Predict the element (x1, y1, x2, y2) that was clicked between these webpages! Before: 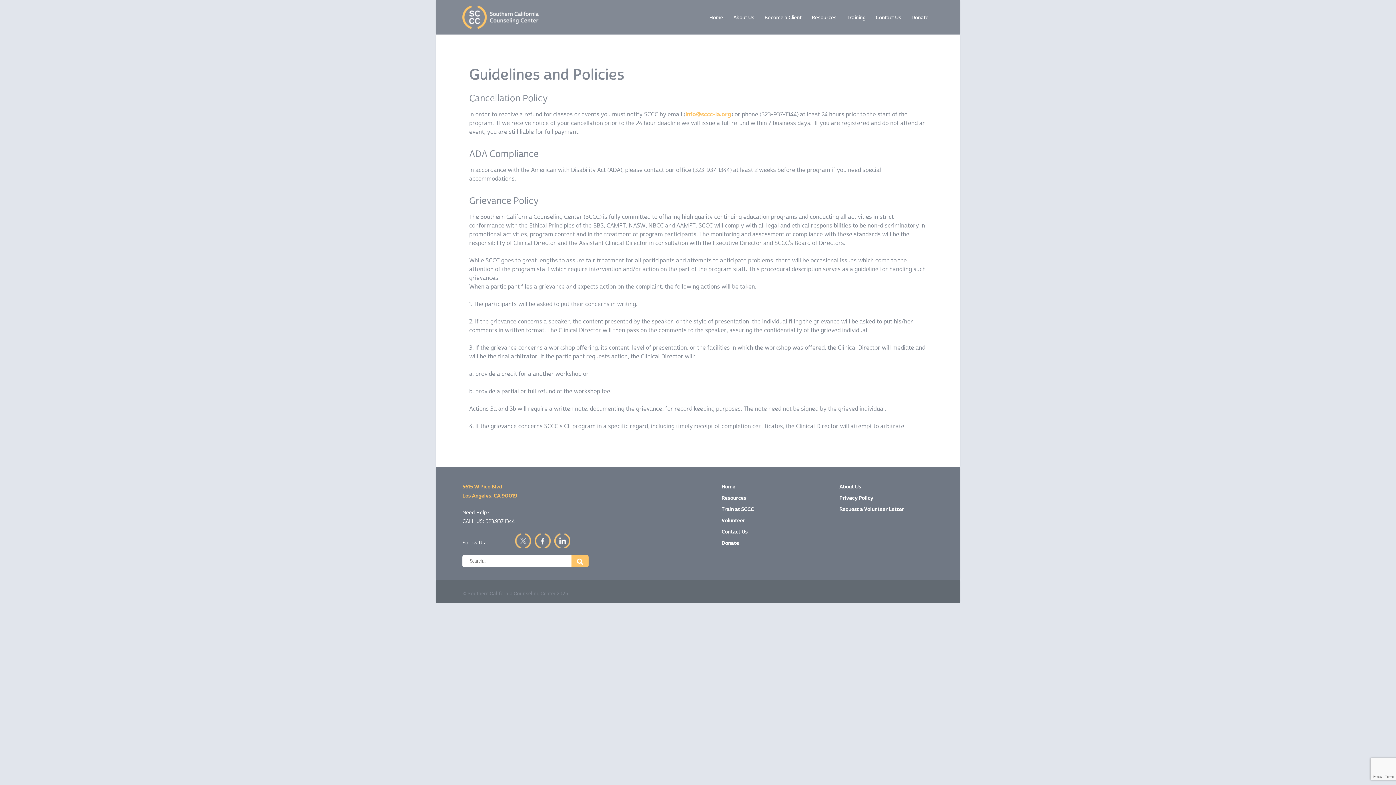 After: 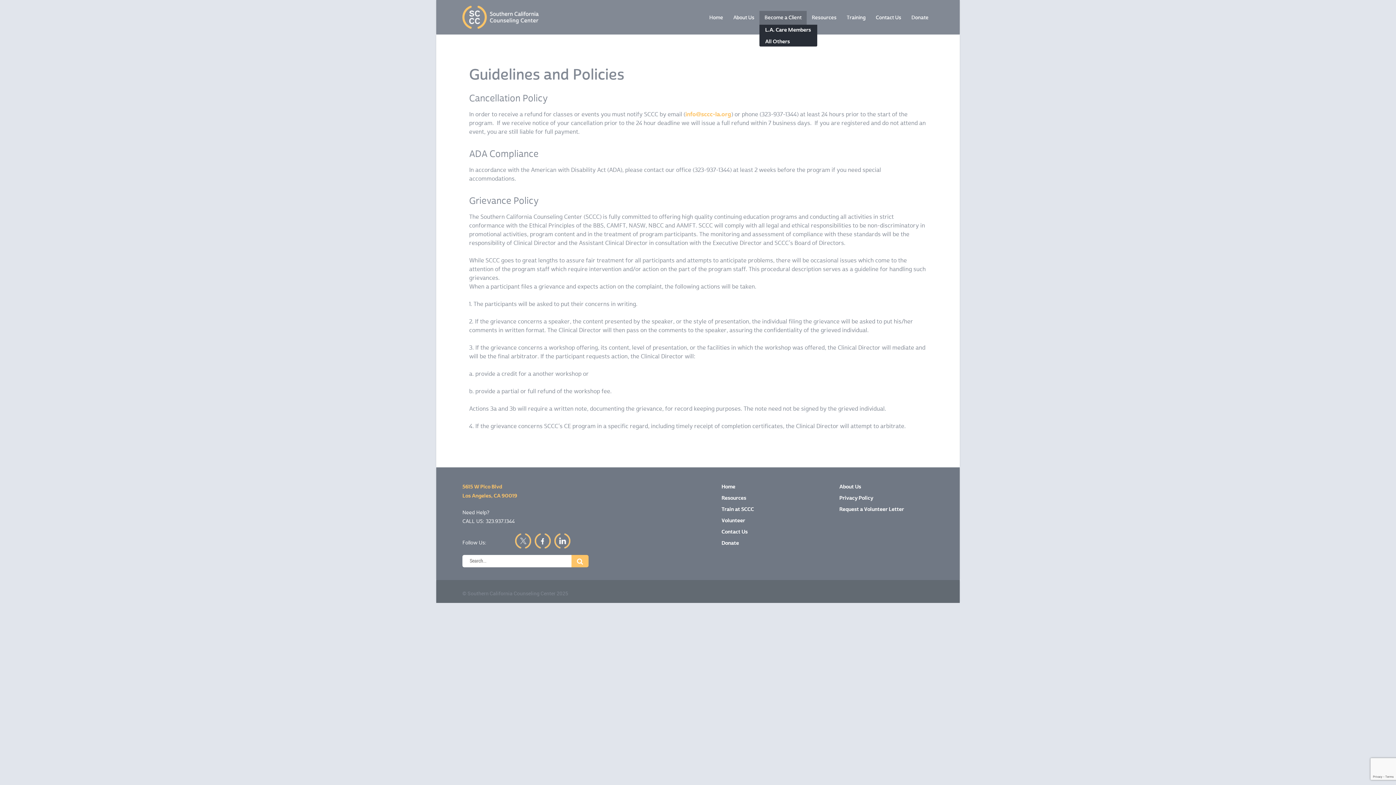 Action: label: Become a Client bbox: (759, 10, 806, 24)